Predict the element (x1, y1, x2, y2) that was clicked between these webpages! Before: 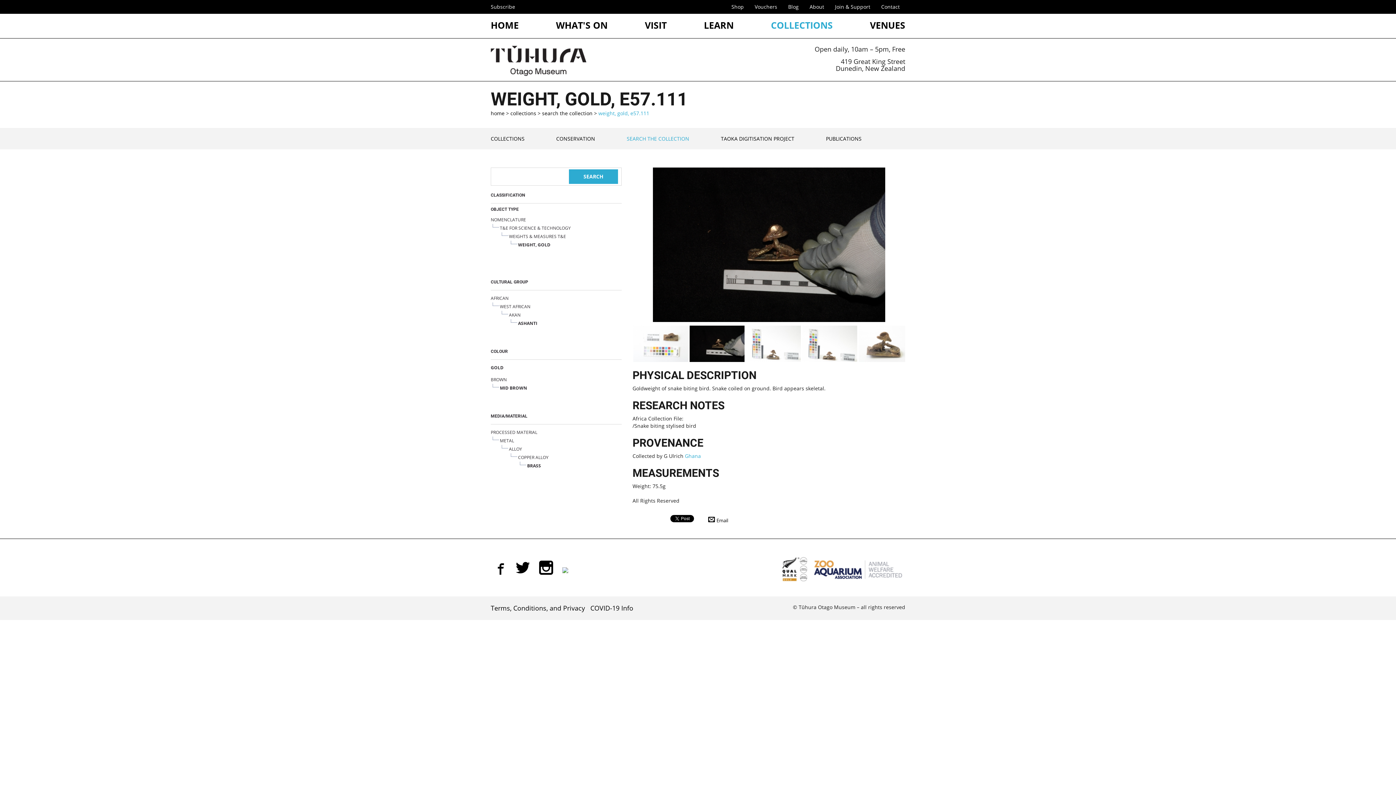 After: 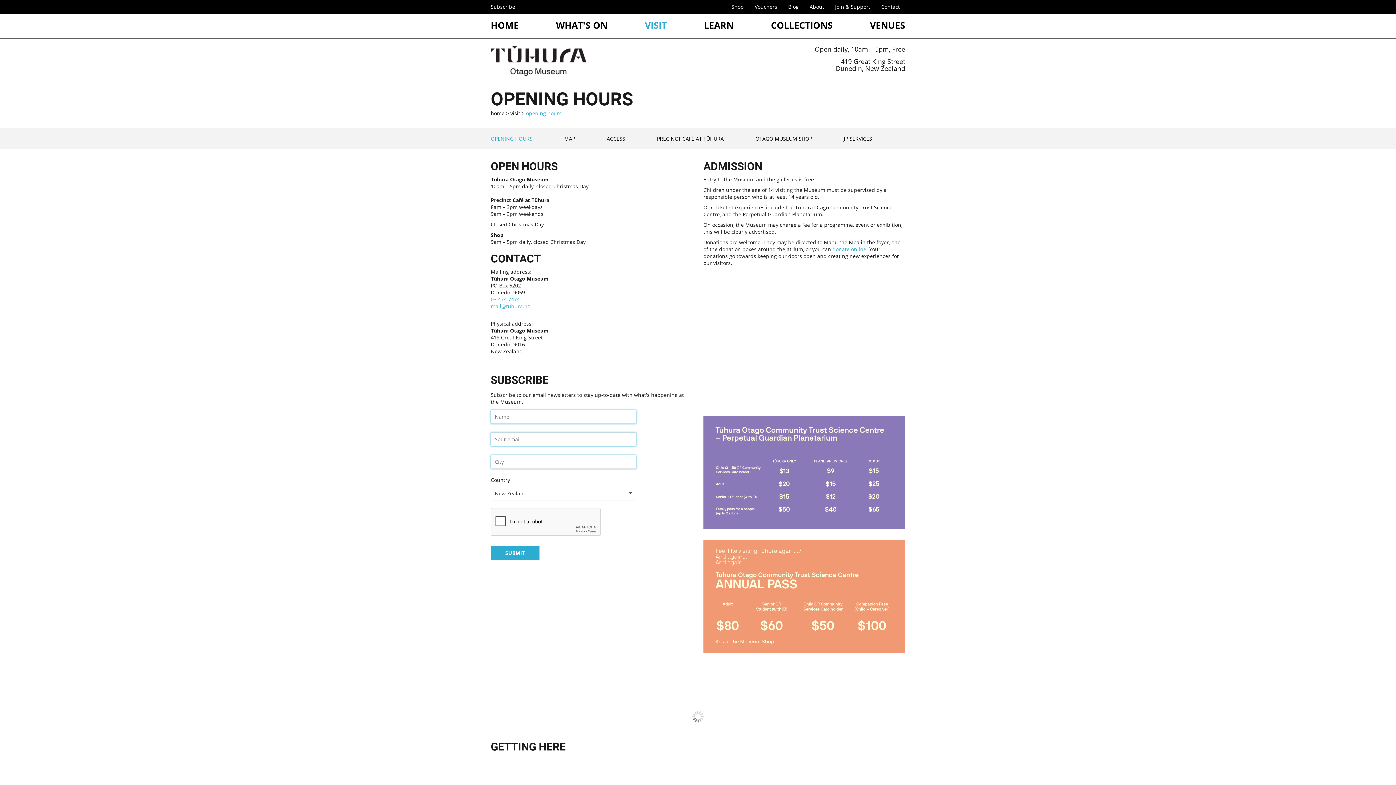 Action: label: VISIT bbox: (645, 17, 666, 32)